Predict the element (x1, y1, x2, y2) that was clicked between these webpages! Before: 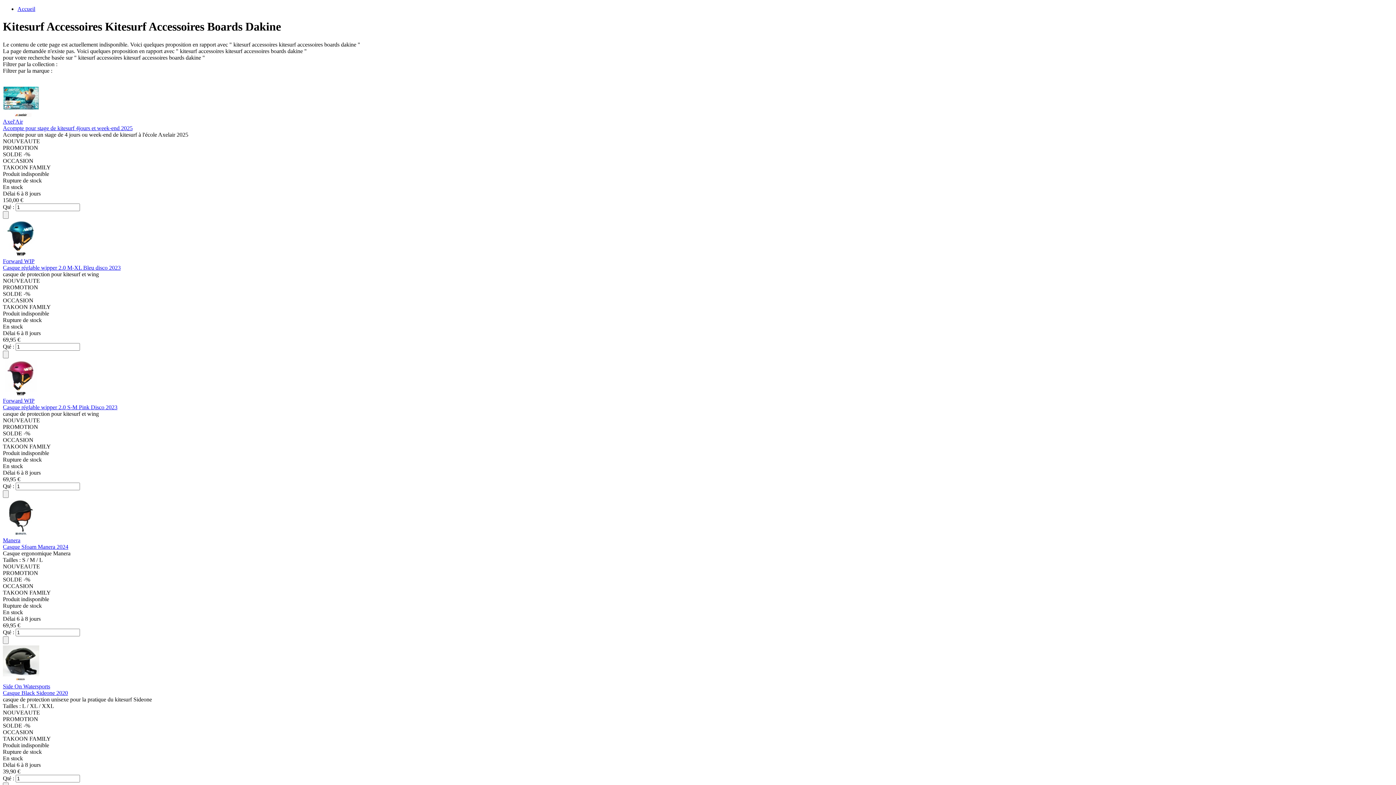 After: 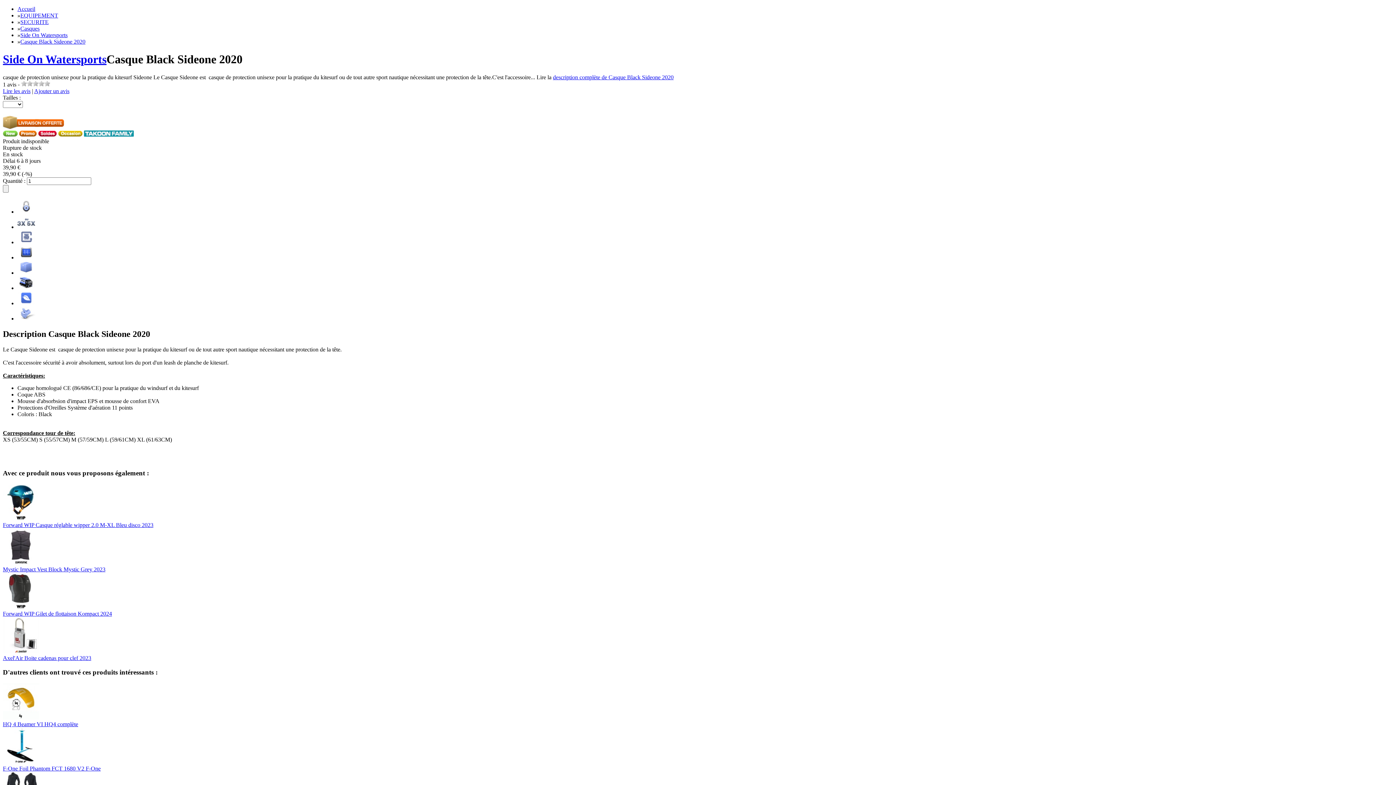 Action: bbox: (2, 677, 39, 683)